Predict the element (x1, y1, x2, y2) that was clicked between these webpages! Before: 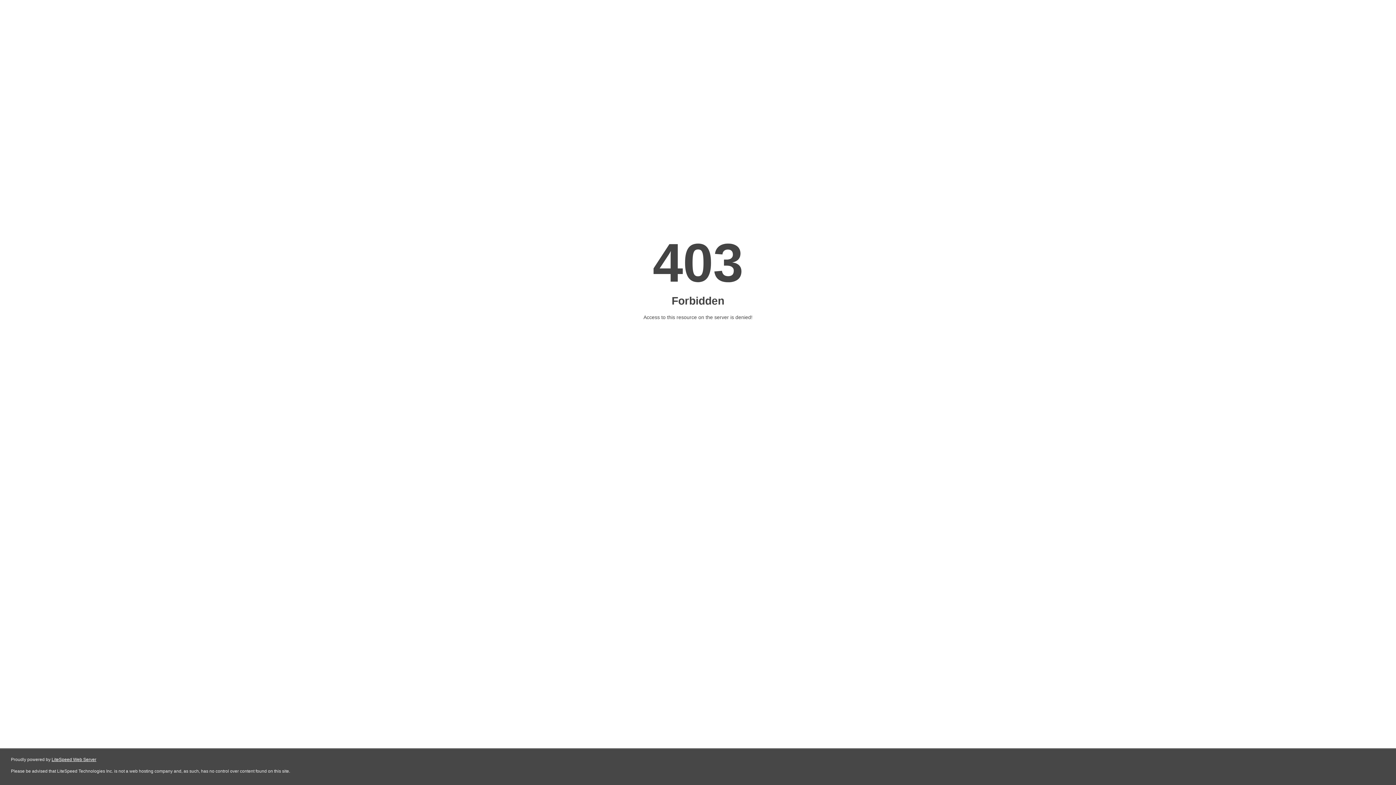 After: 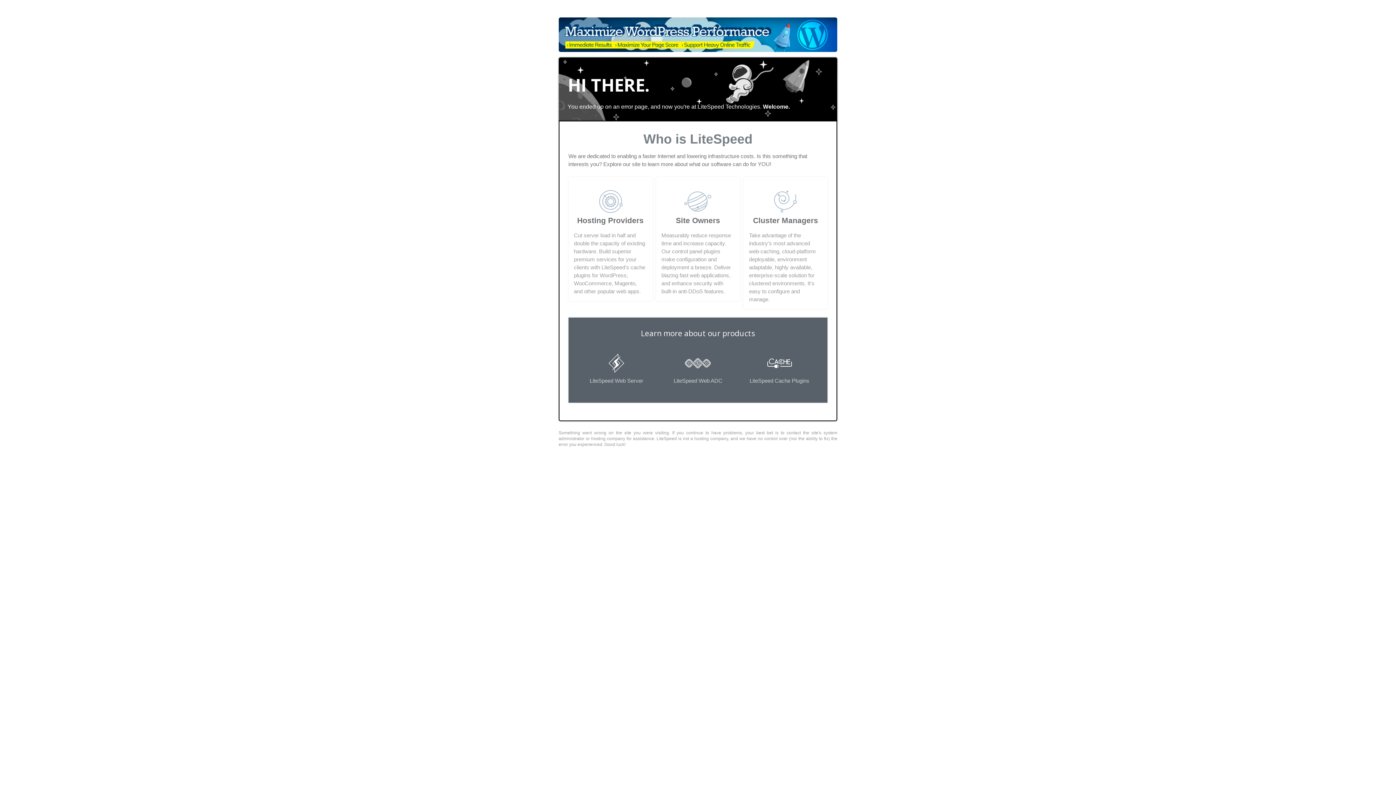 Action: label: LiteSpeed Web Server bbox: (51, 757, 96, 762)